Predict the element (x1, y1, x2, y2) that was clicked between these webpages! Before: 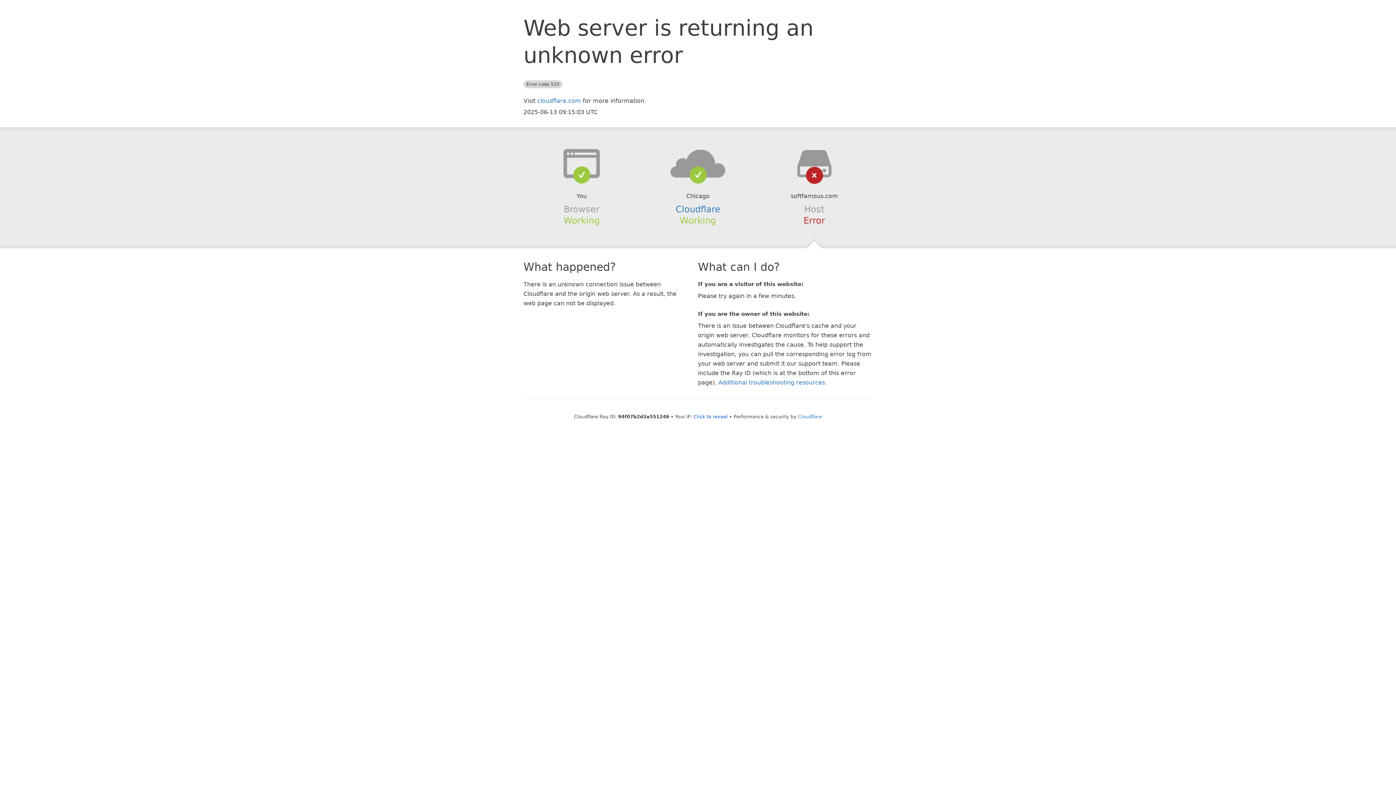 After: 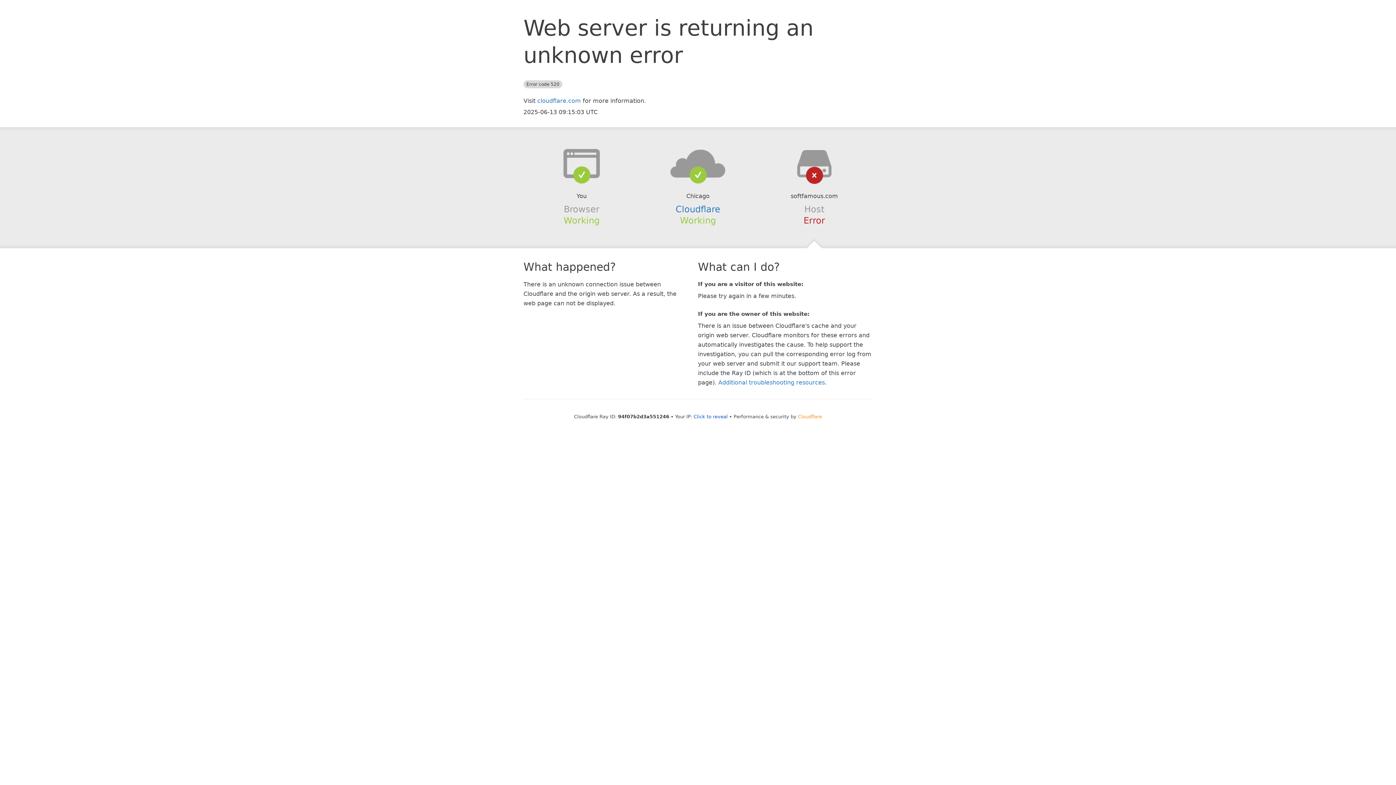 Action: bbox: (798, 414, 822, 419) label: Cloudflare